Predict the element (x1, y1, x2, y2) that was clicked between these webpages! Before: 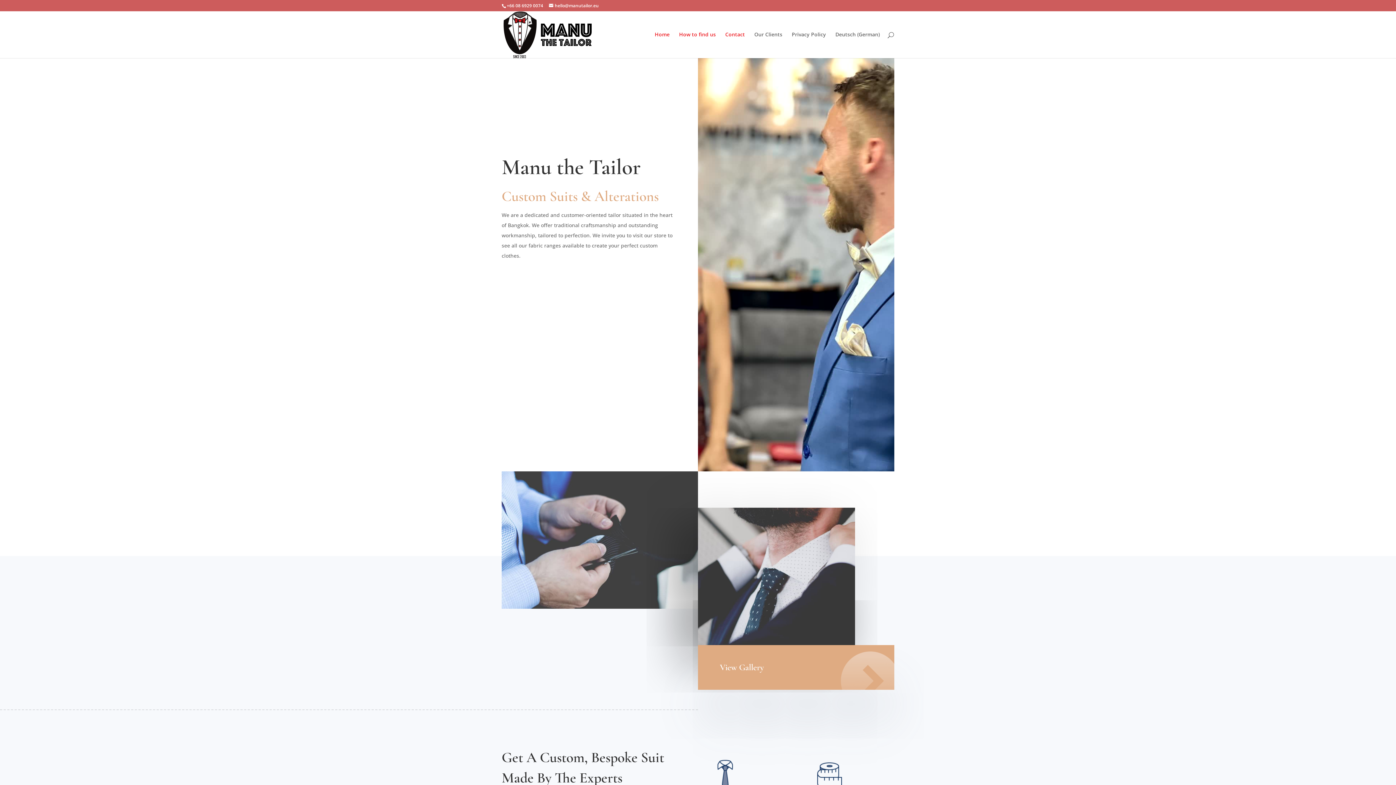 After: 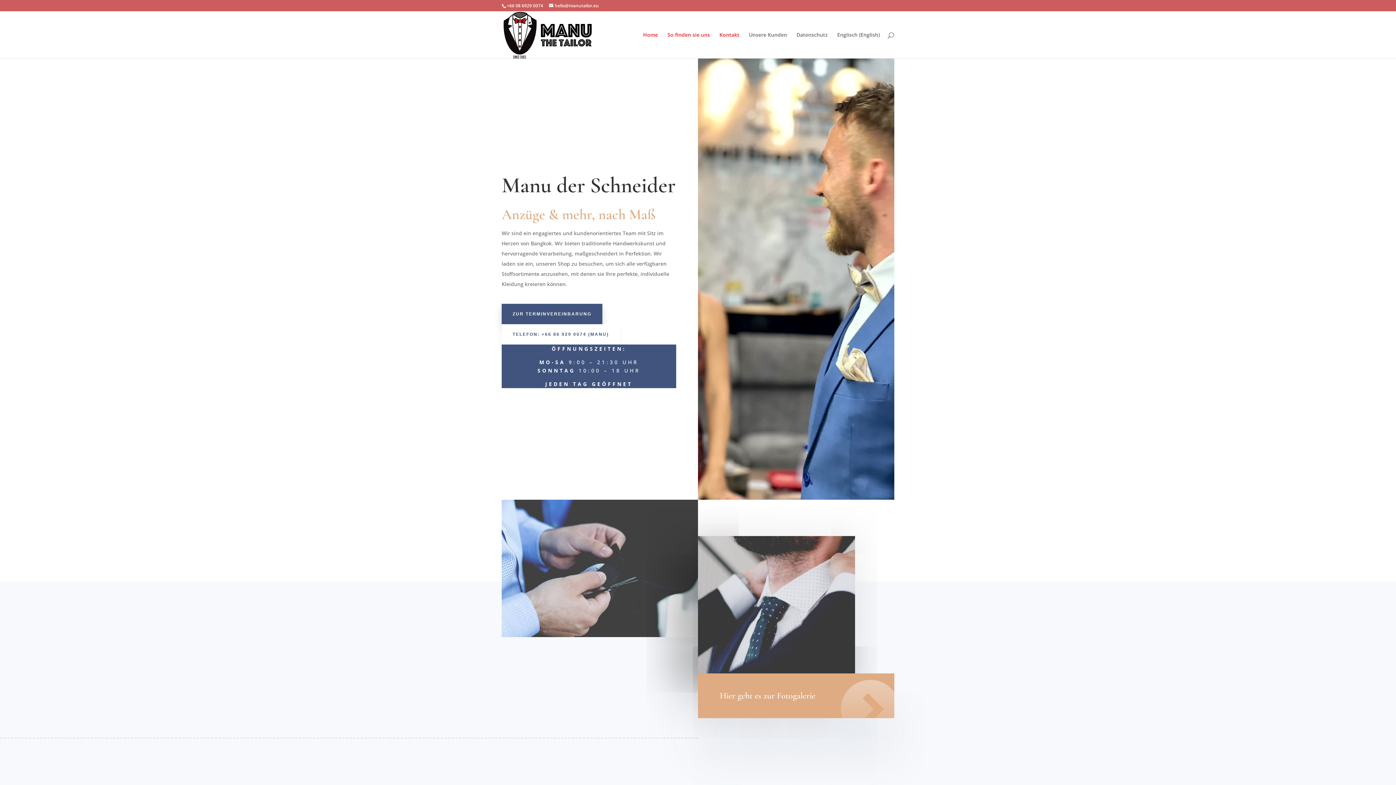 Action: label: Deutsch (German) bbox: (835, 32, 880, 58)